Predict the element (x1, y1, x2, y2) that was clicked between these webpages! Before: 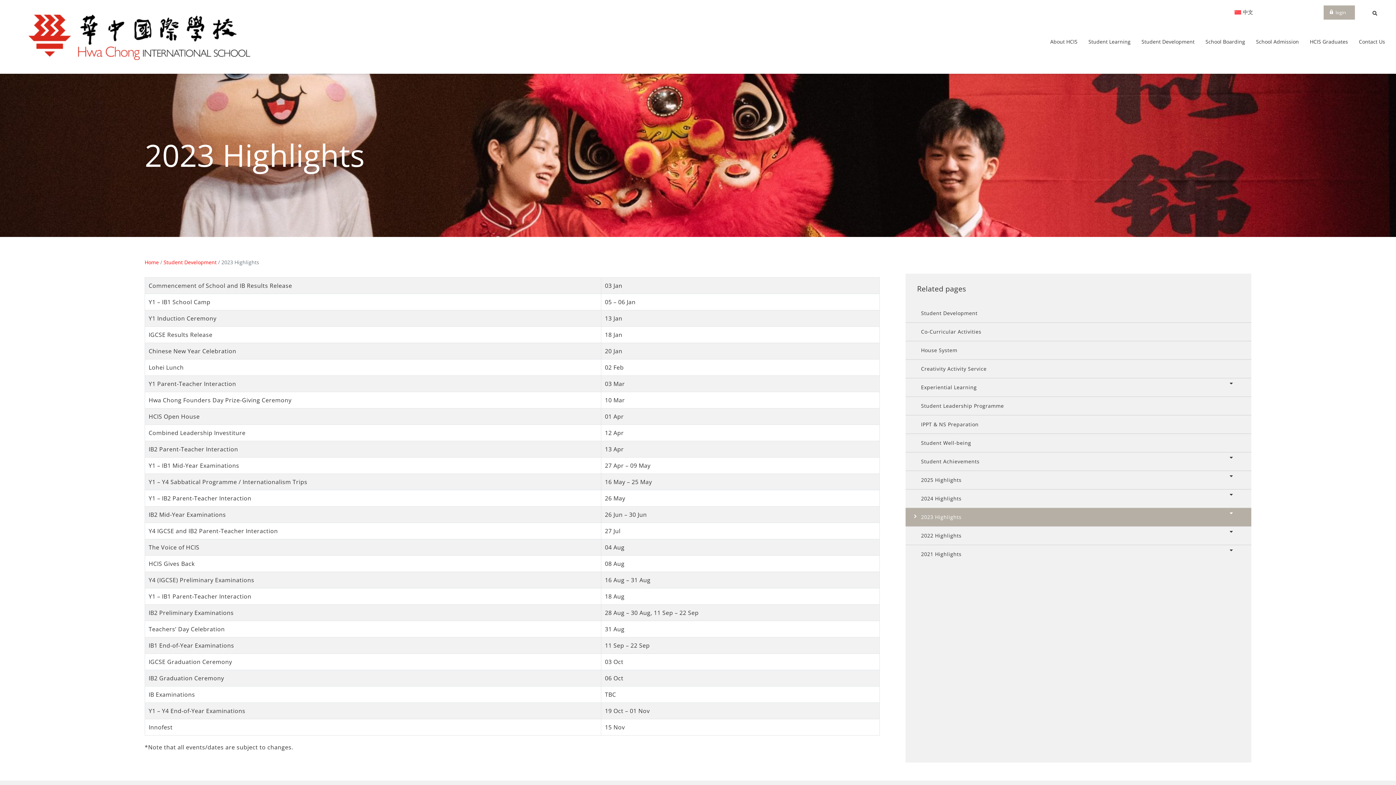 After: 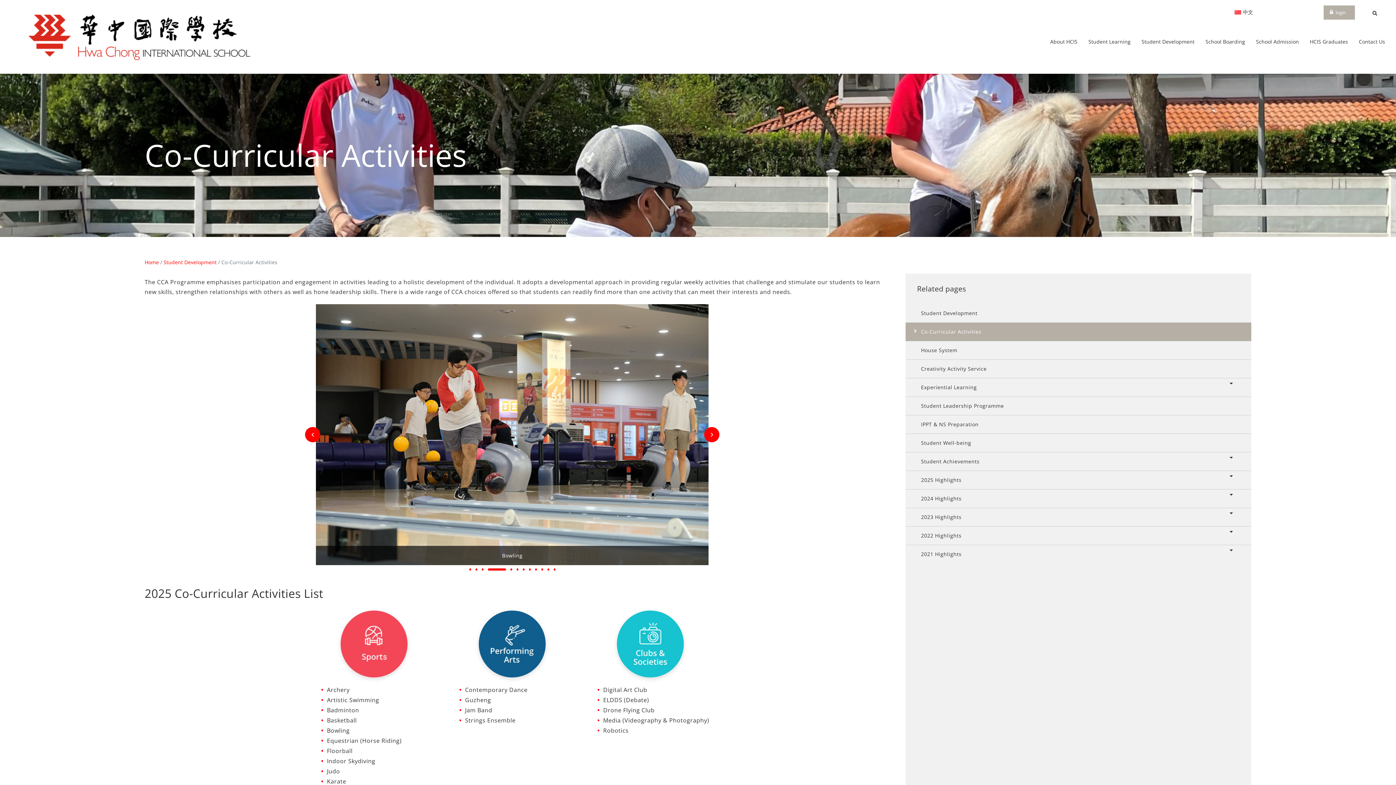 Action: label: Co-Curricular Activities bbox: (905, 322, 1251, 340)